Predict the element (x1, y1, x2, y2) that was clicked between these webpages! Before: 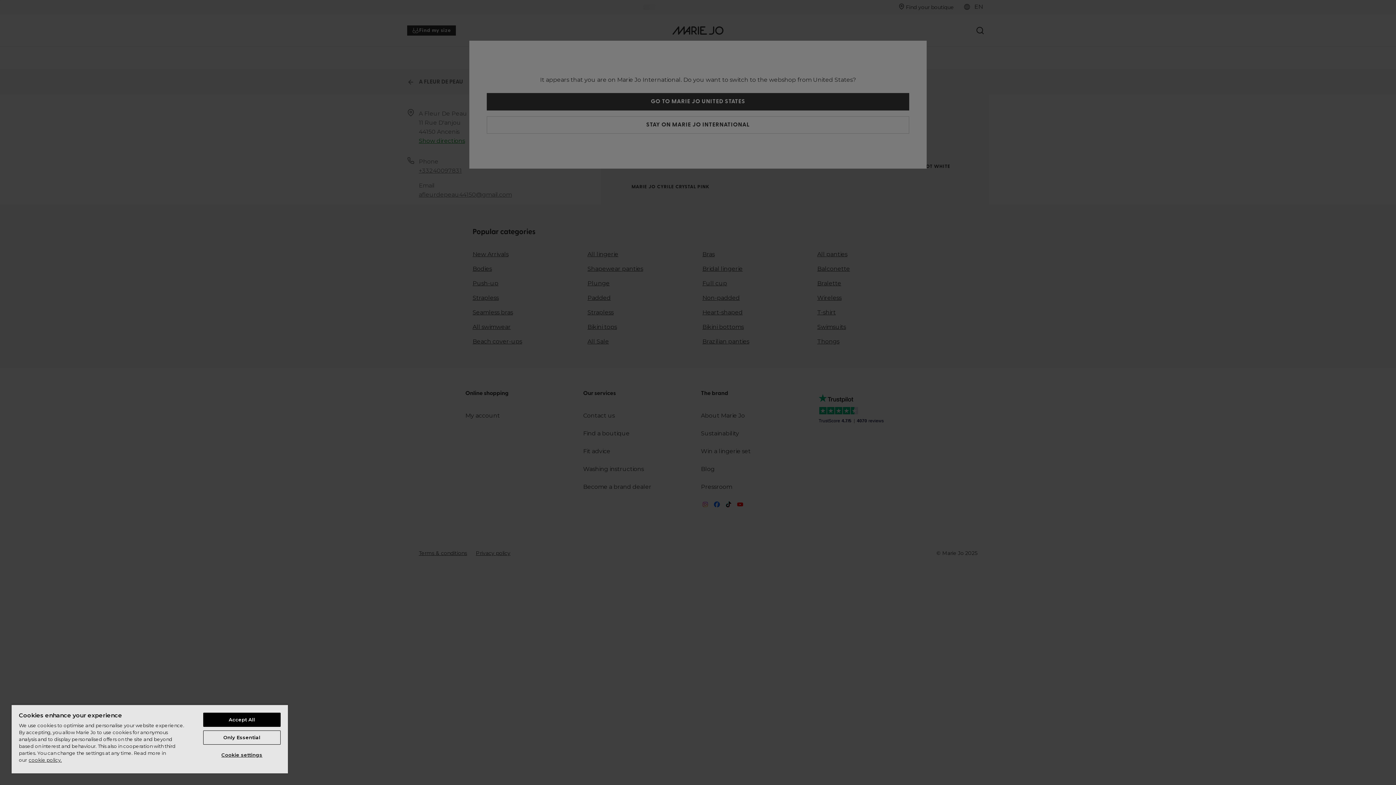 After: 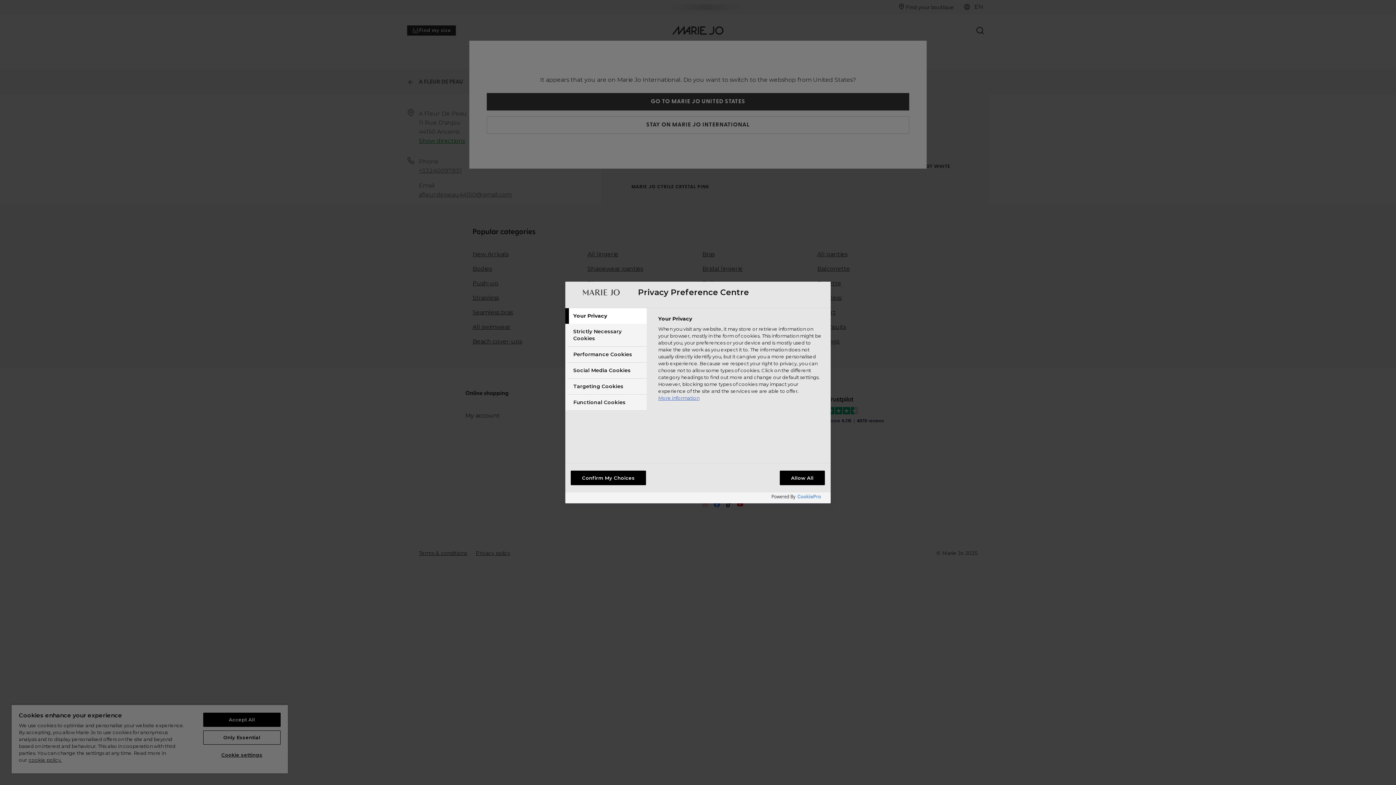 Action: bbox: (203, 748, 280, 762) label: Cookie settings